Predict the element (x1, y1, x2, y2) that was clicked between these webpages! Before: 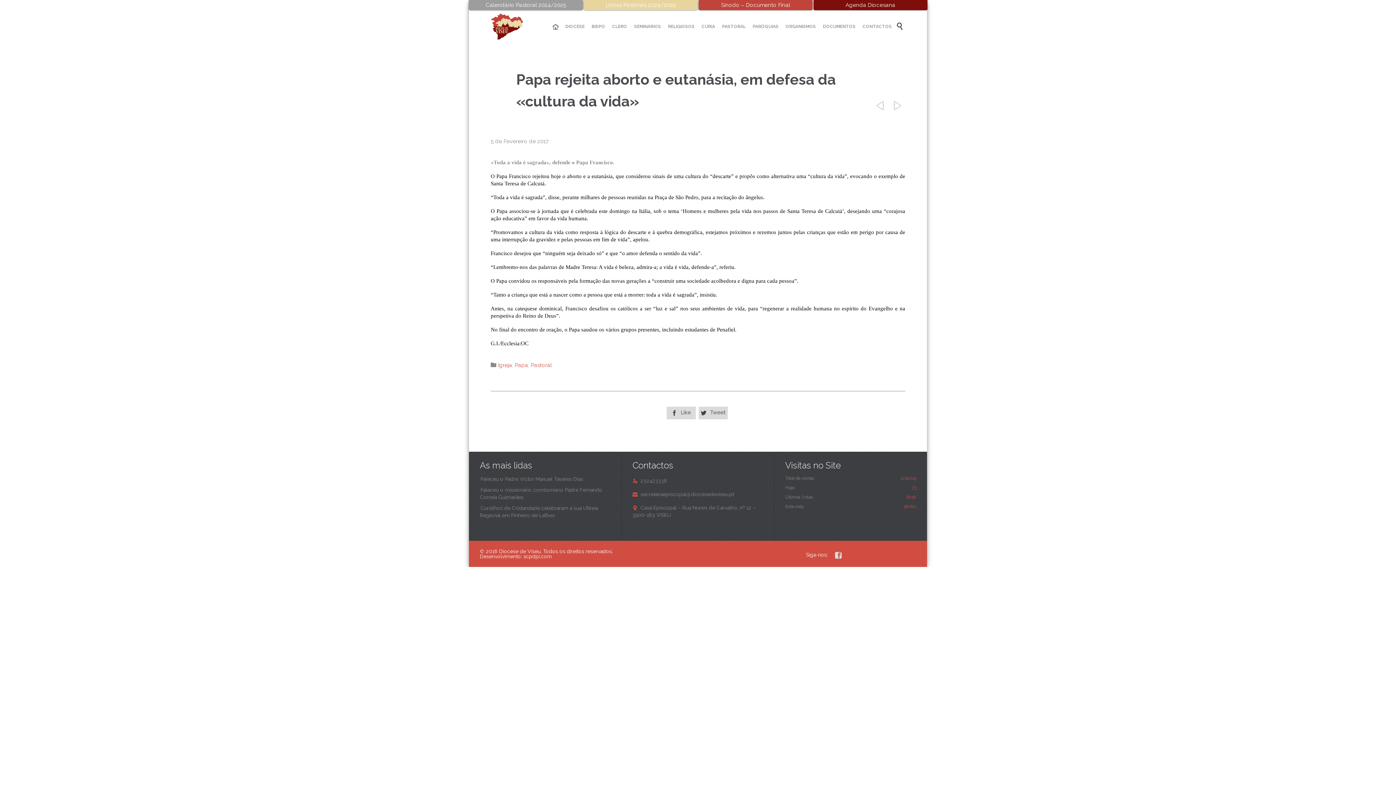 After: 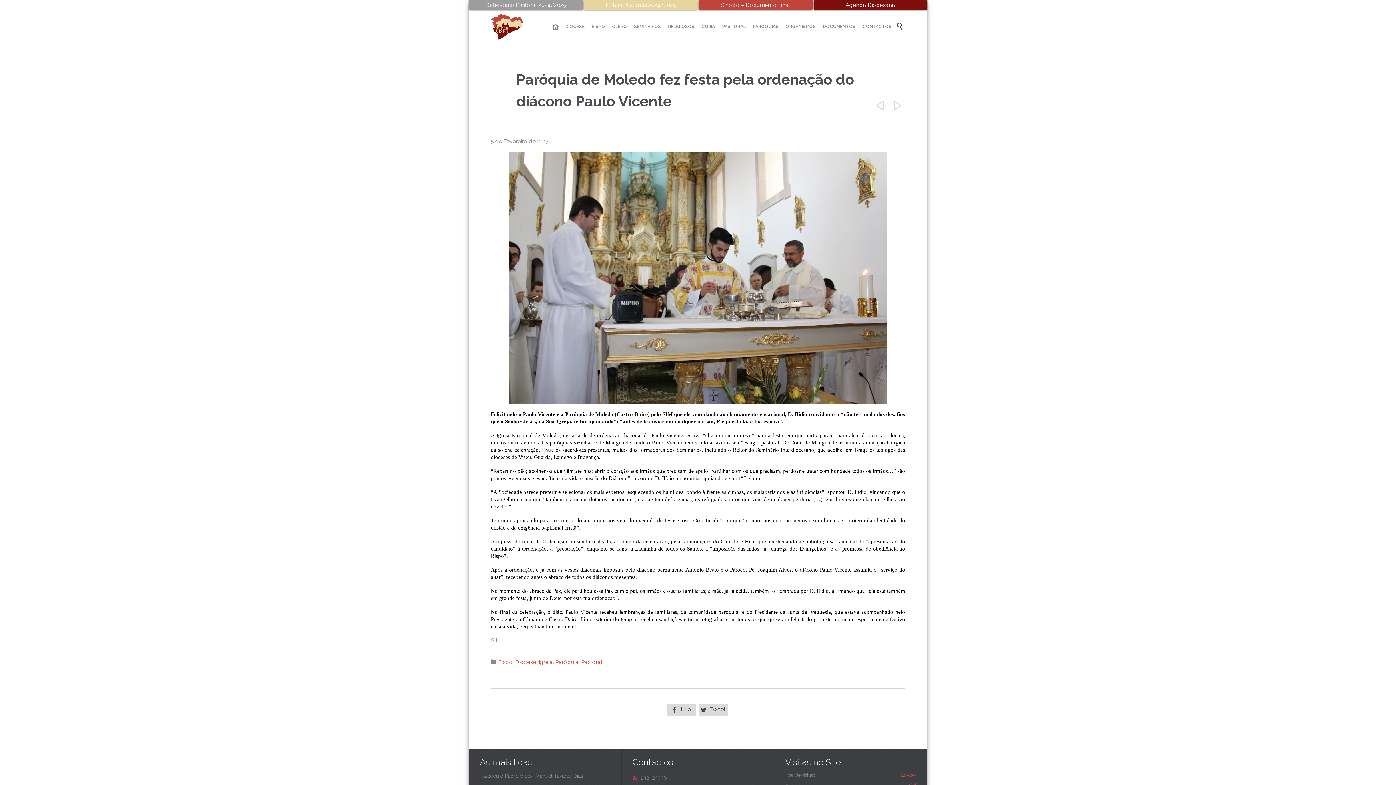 Action: label:  bbox: (889, 96, 905, 116)